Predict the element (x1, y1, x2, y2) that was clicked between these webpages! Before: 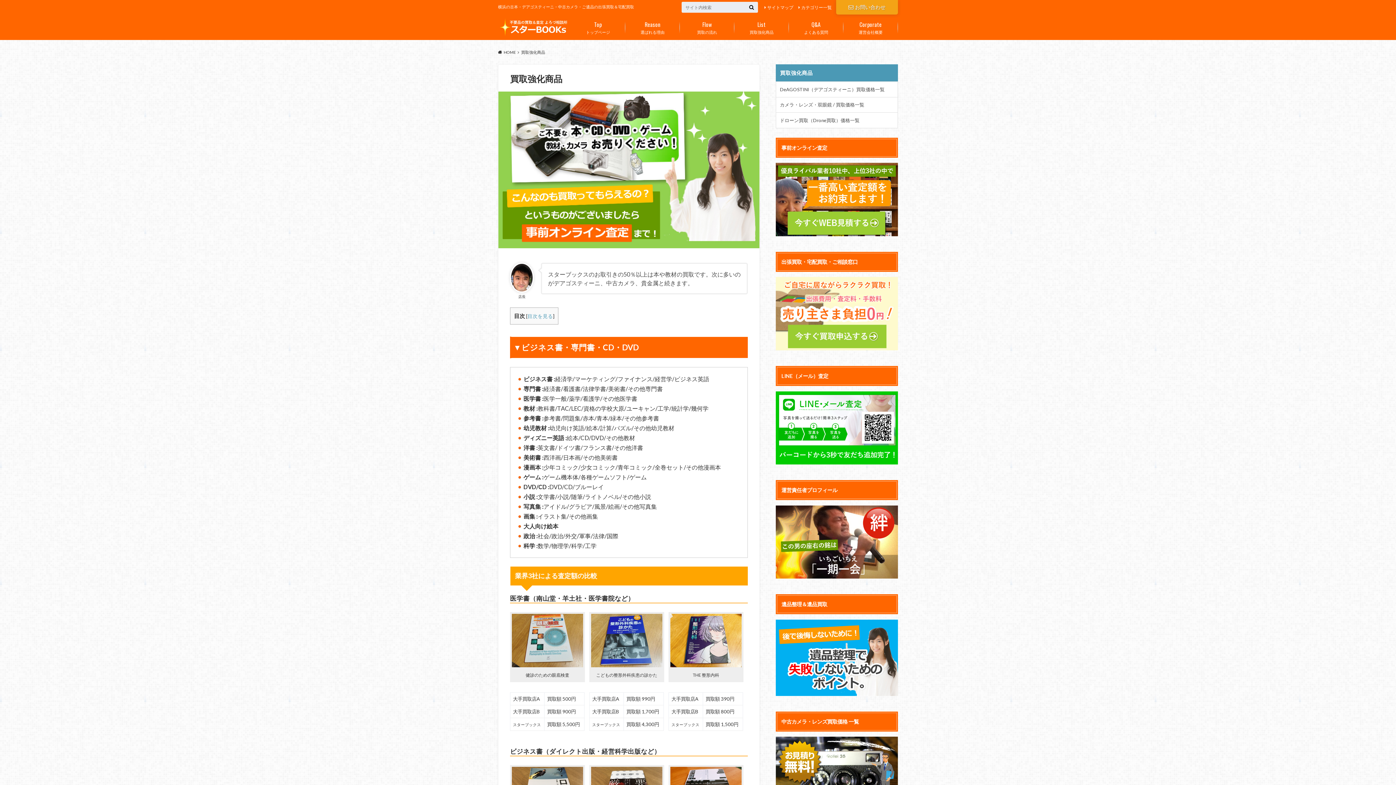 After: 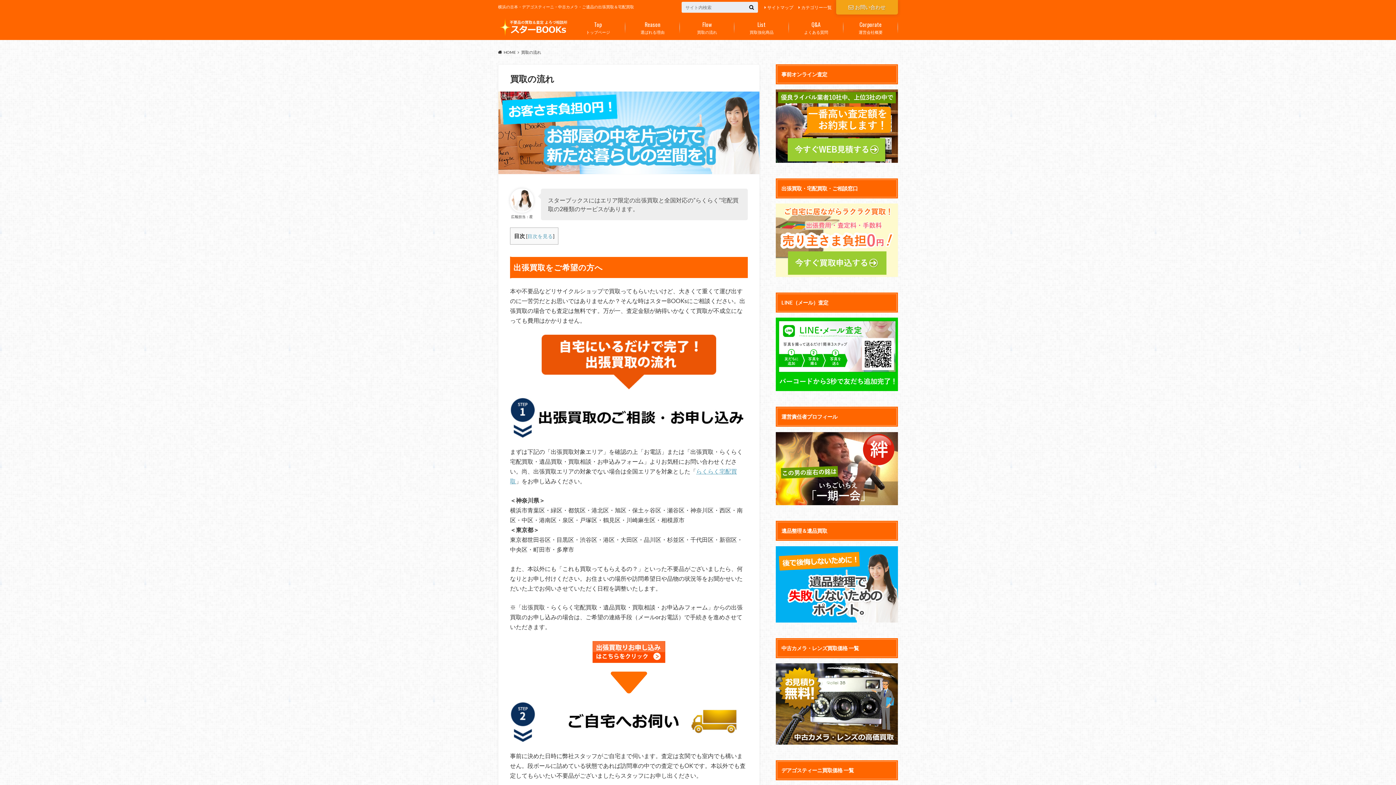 Action: label: 買取の流れ
Flow bbox: (680, 16, 734, 38)